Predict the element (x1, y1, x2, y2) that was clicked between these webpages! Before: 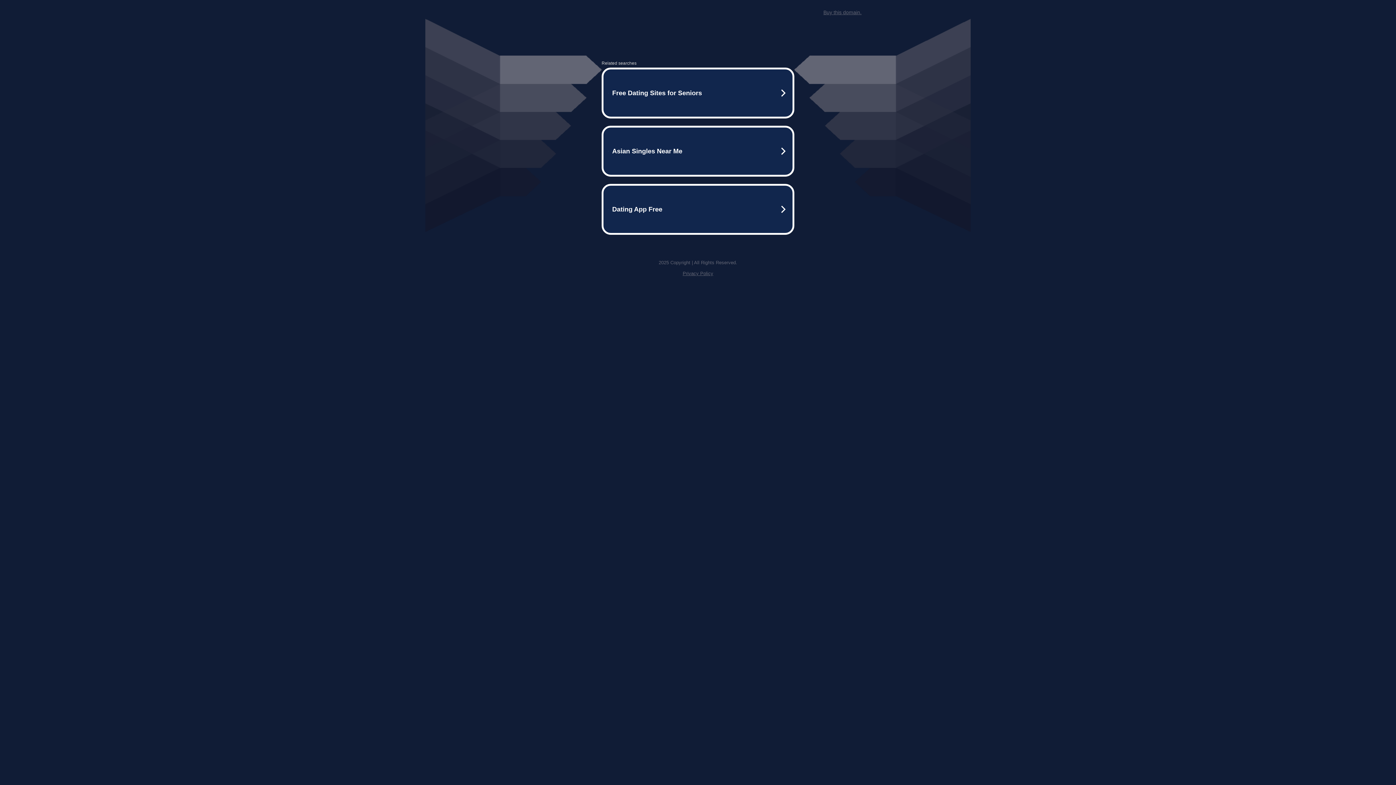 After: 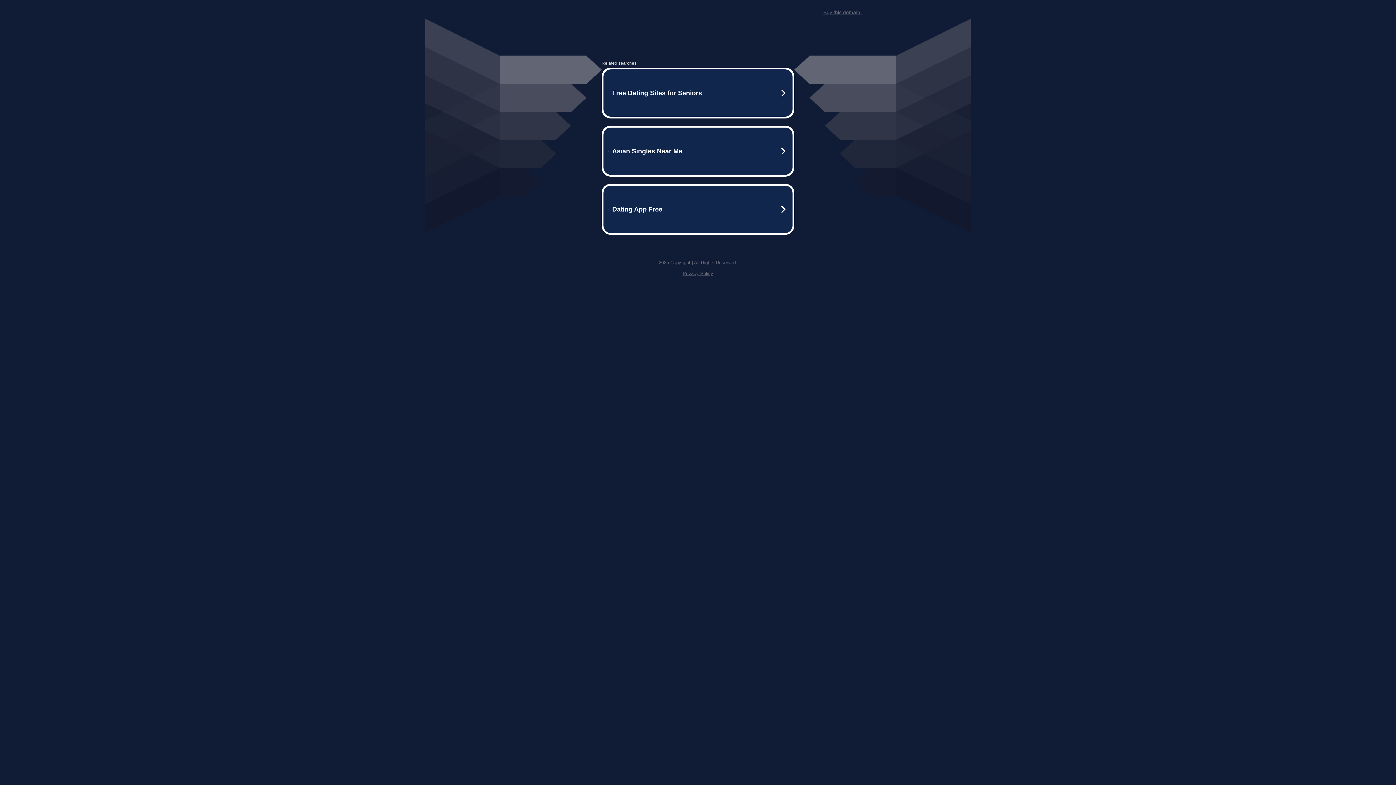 Action: label: Buy this domain. bbox: (823, 9, 861, 15)